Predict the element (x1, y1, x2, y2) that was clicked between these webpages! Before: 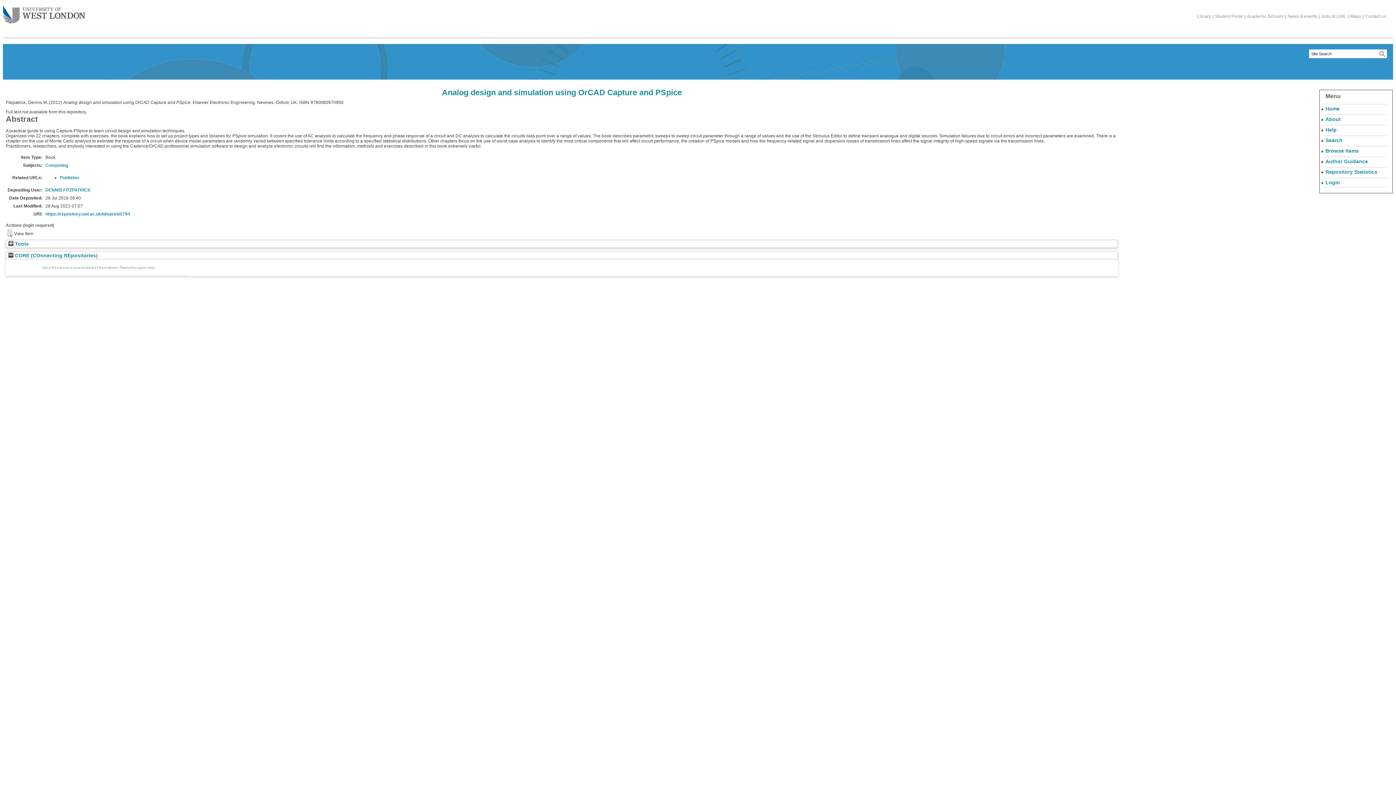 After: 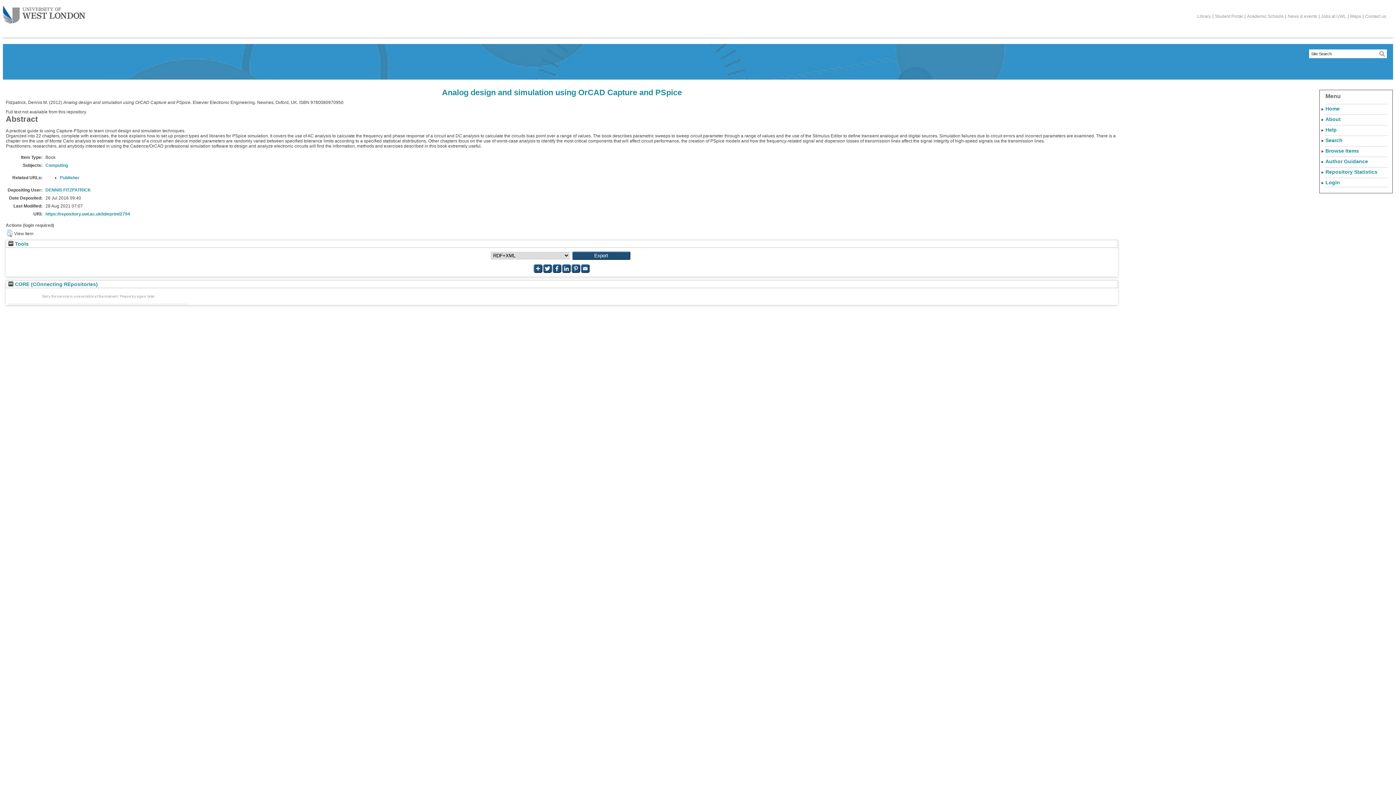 Action: bbox: (8, 241, 28, 246) label:  Tools